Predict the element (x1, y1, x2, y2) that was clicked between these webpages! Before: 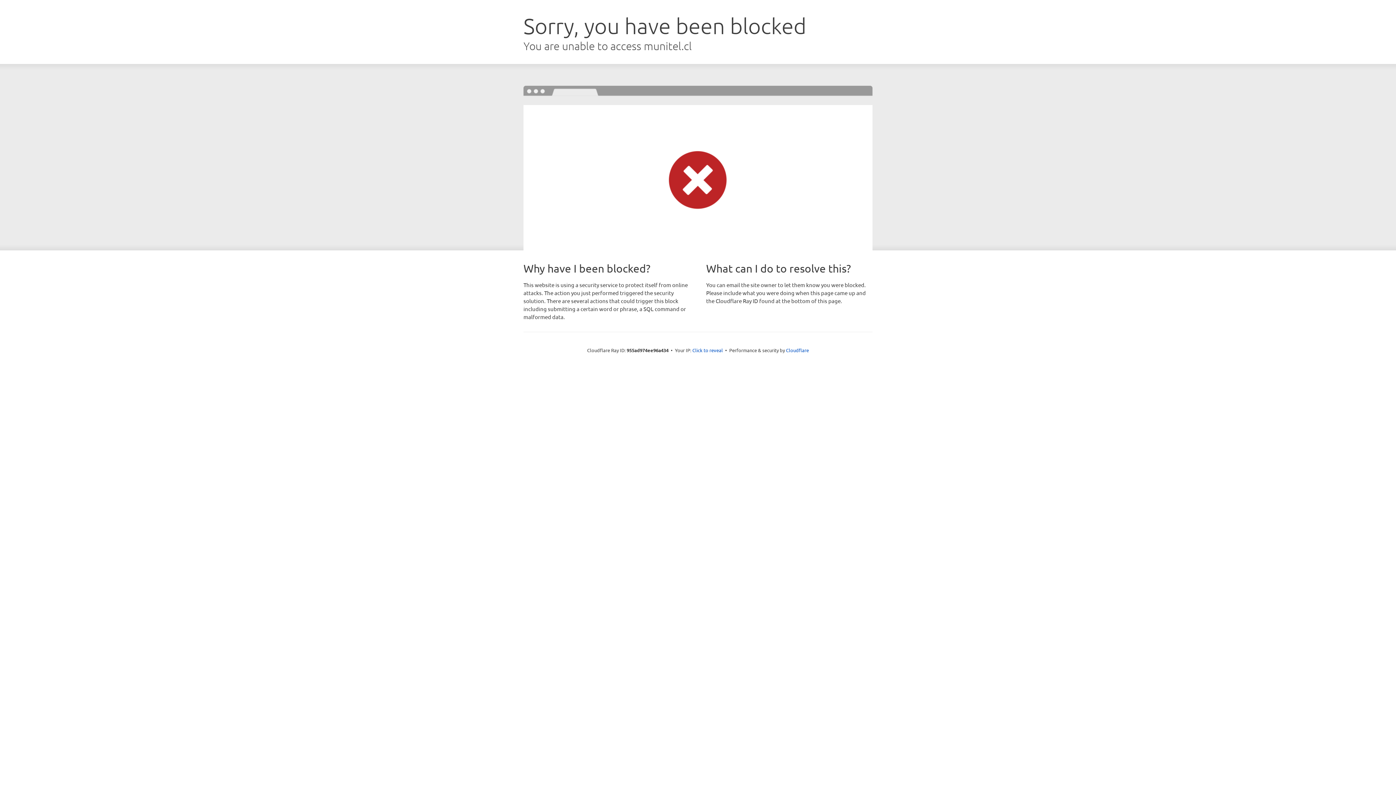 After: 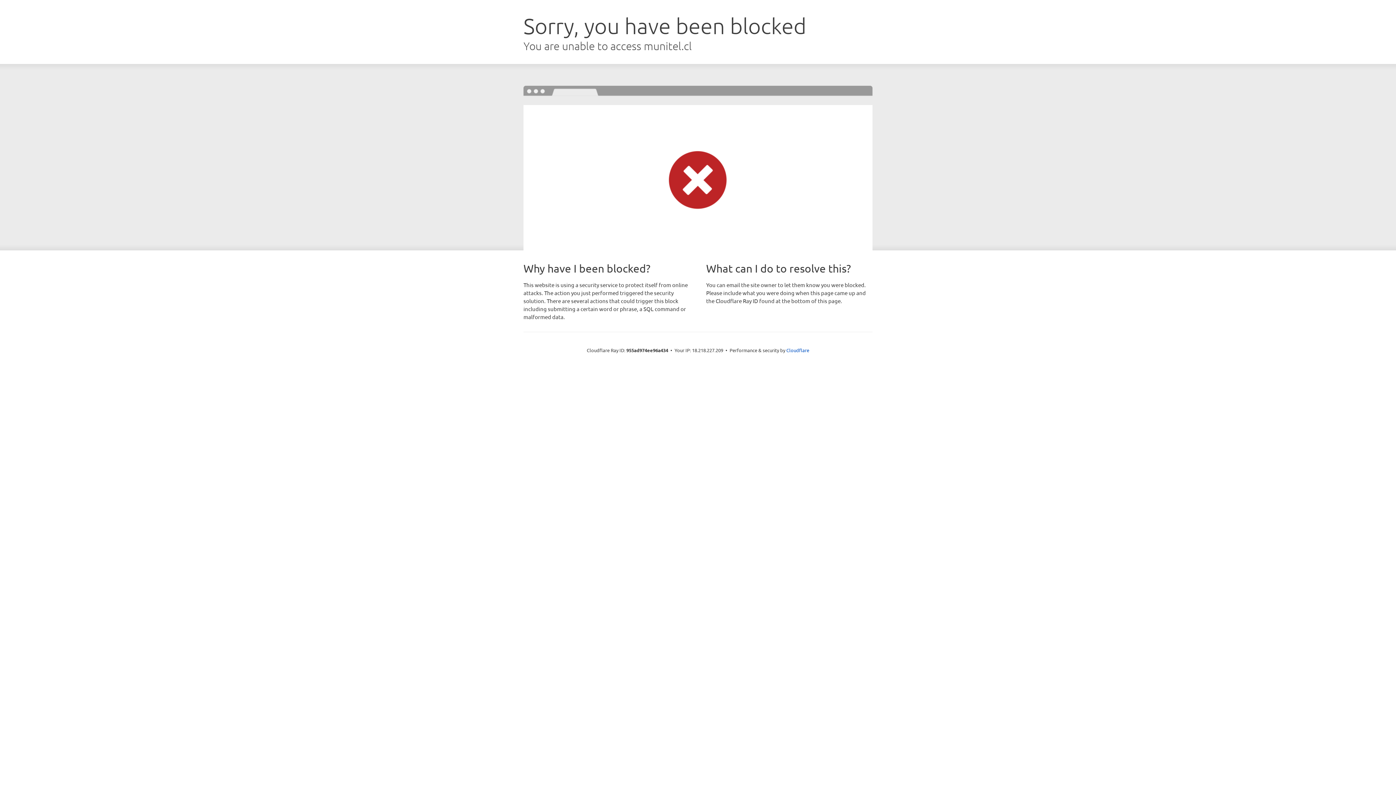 Action: label: Click to reveal bbox: (692, 346, 723, 353)